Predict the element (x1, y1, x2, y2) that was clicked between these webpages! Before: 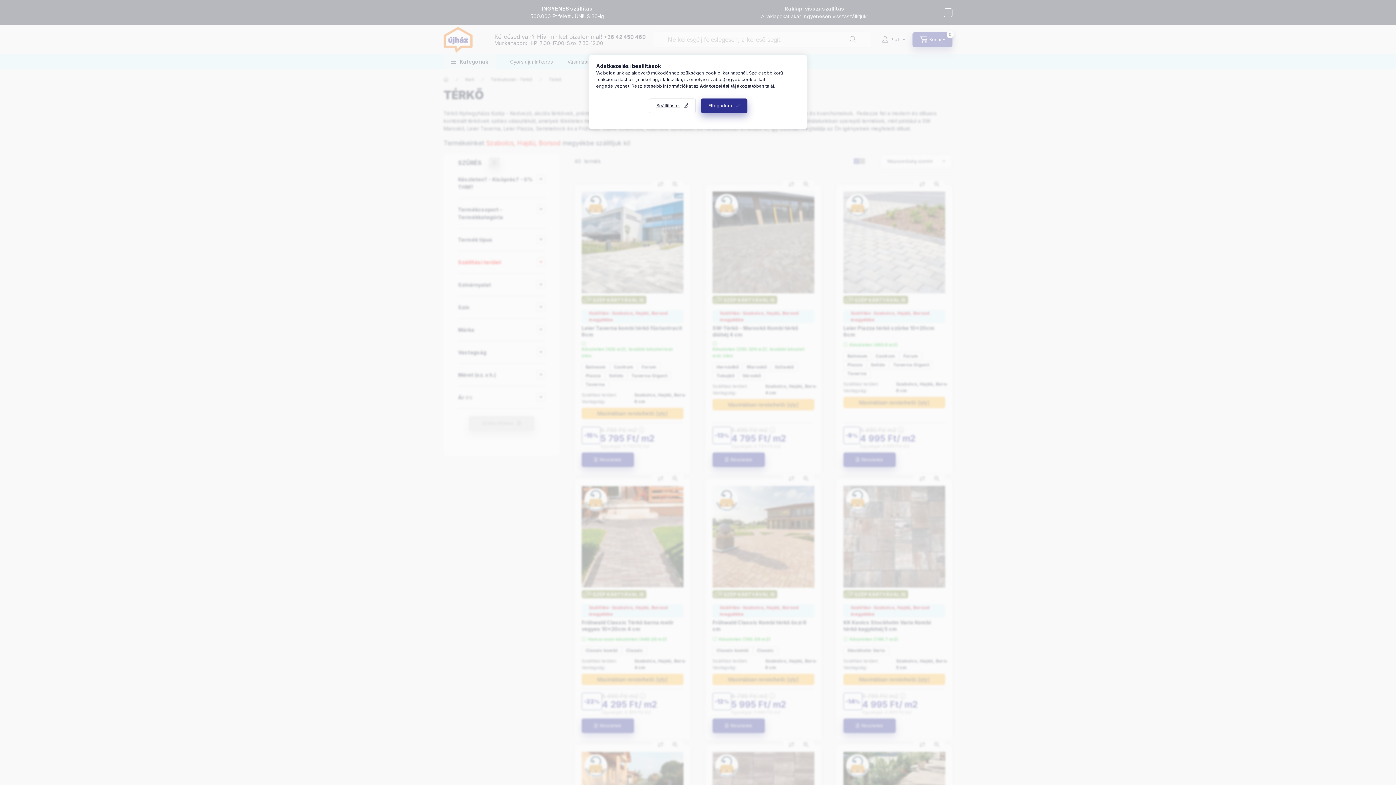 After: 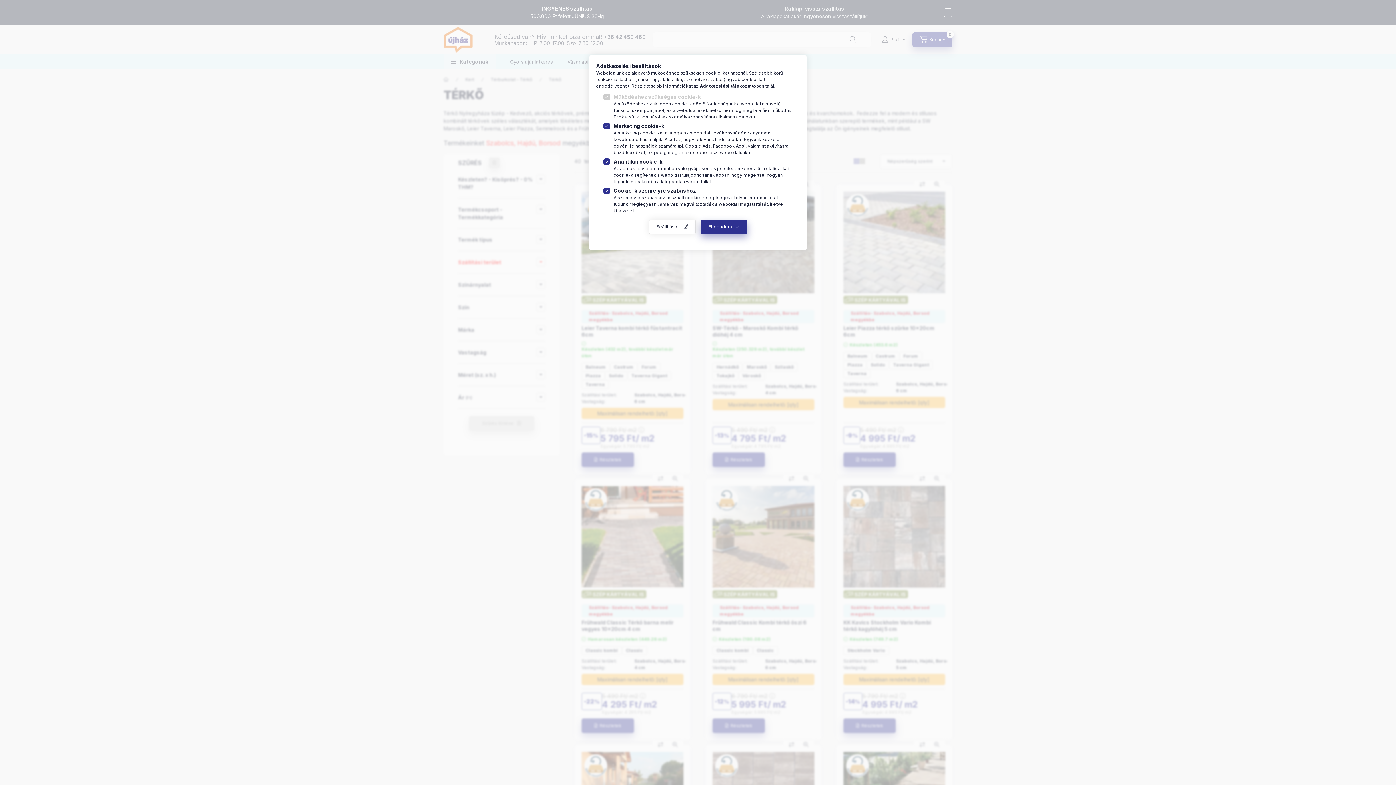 Action: bbox: (648, 98, 695, 113) label: Beállítások